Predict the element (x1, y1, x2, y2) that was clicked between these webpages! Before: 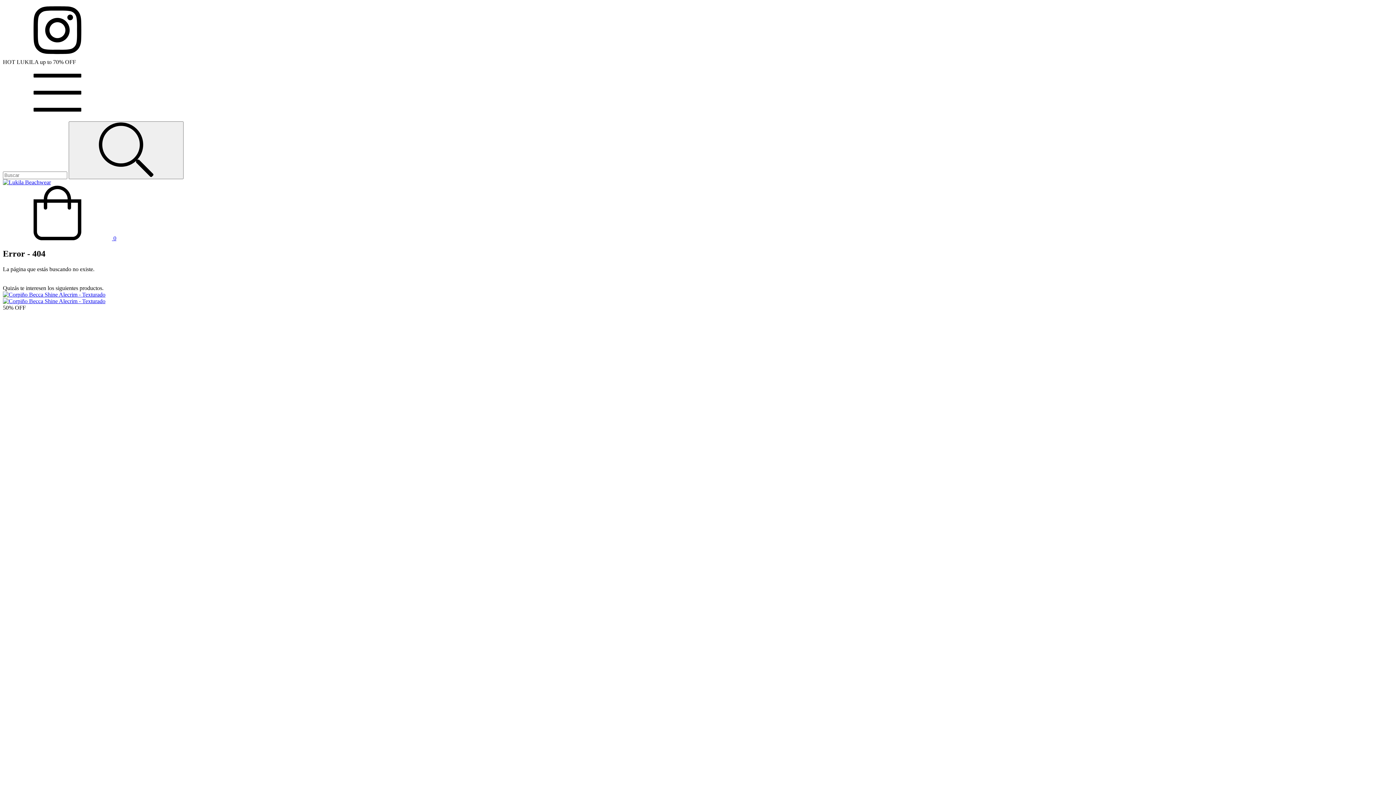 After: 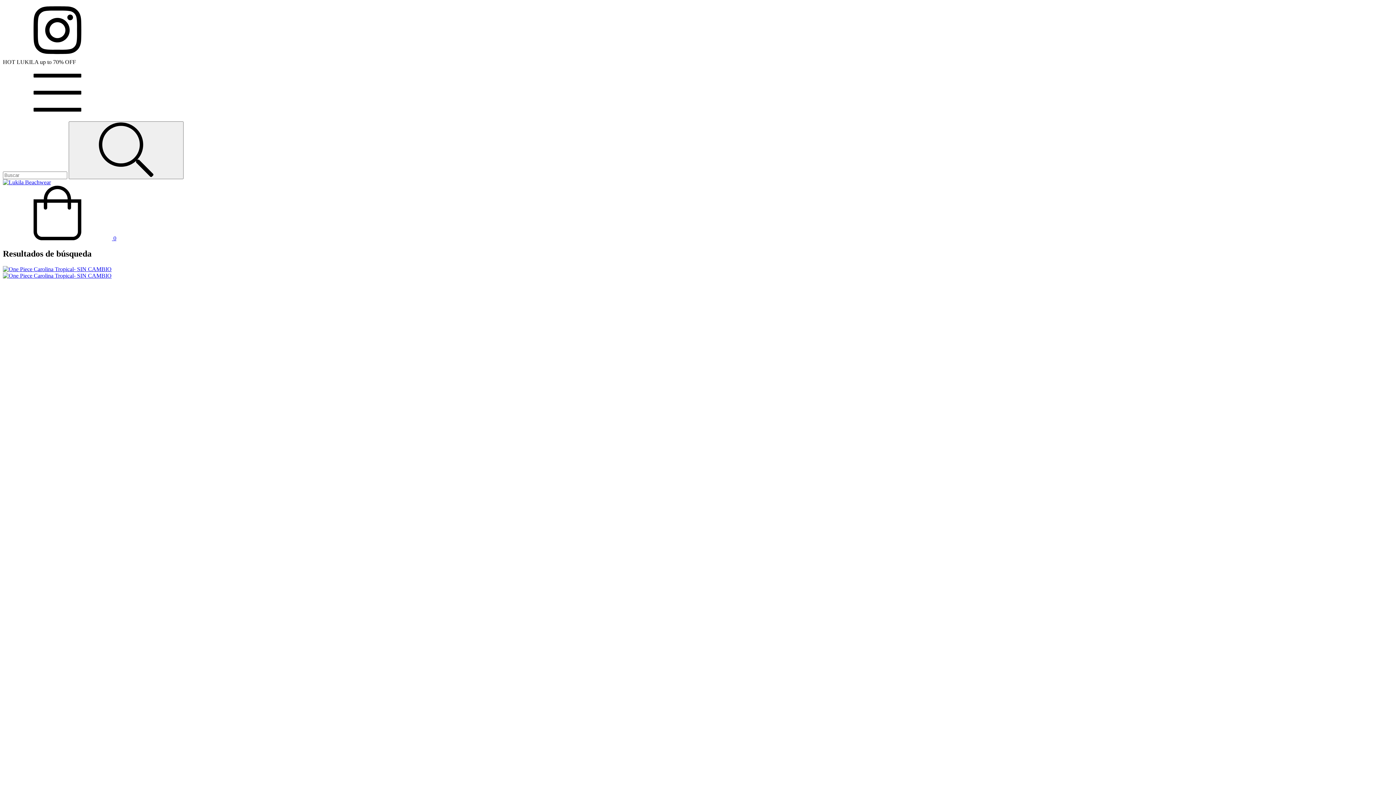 Action: label: Buscar bbox: (68, 121, 183, 179)